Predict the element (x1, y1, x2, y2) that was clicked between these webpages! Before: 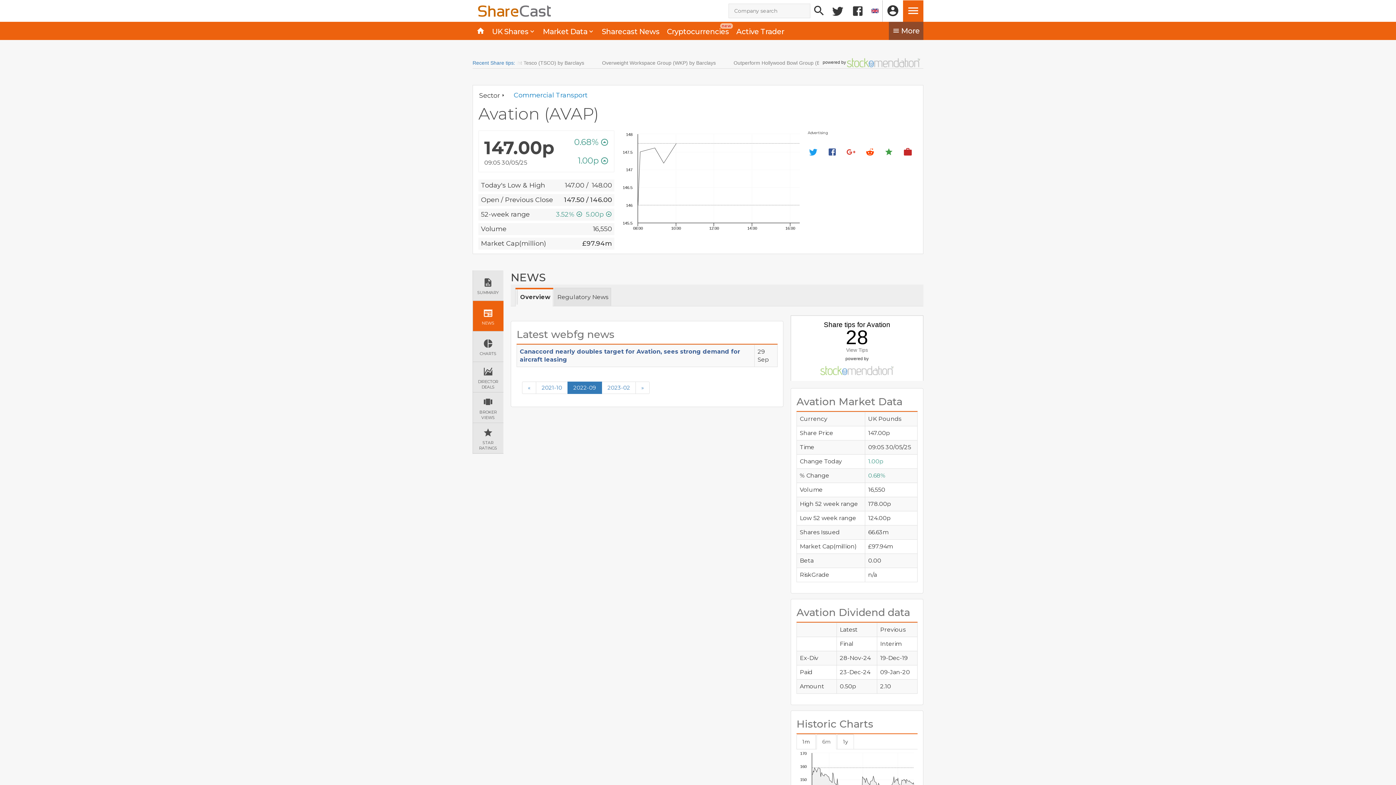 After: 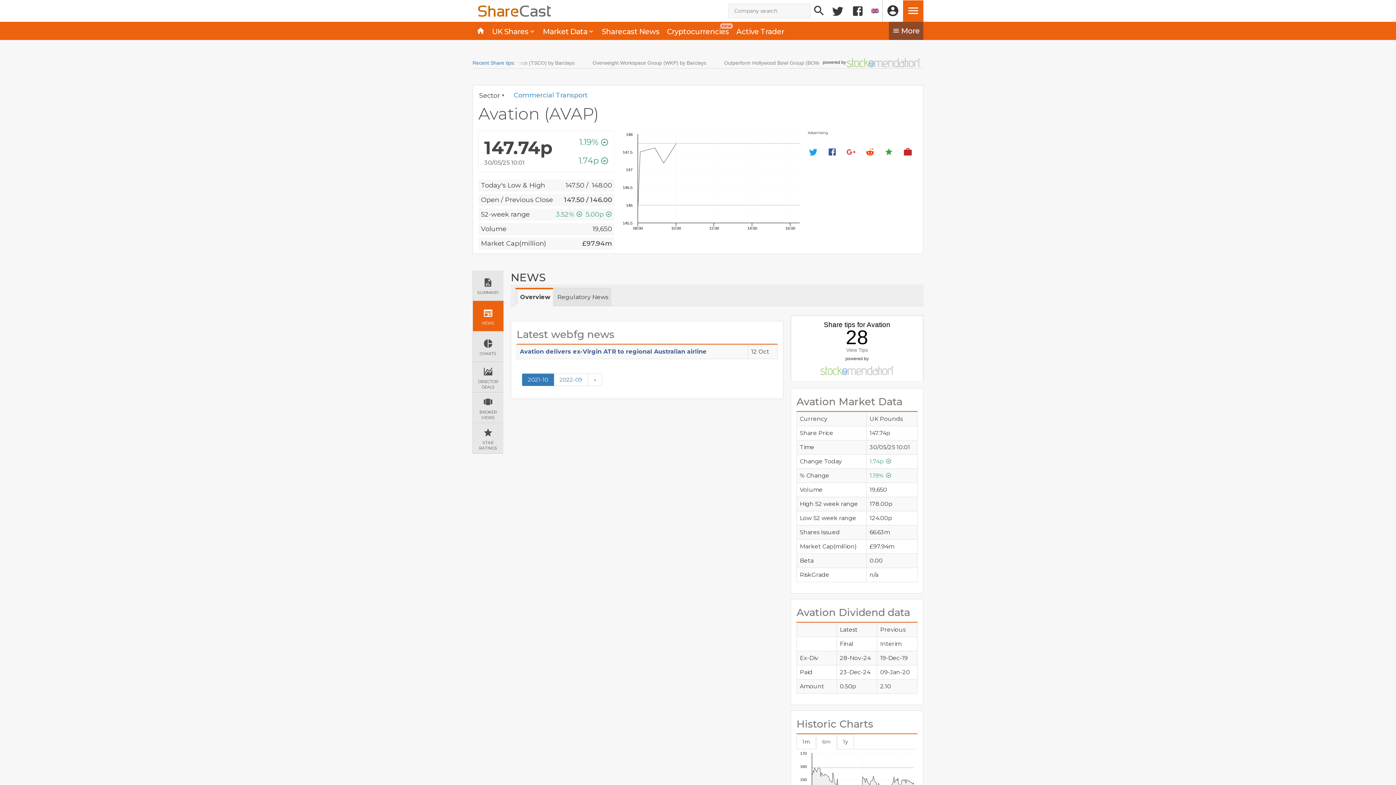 Action: label: 2021-10 bbox: (536, 381, 568, 394)